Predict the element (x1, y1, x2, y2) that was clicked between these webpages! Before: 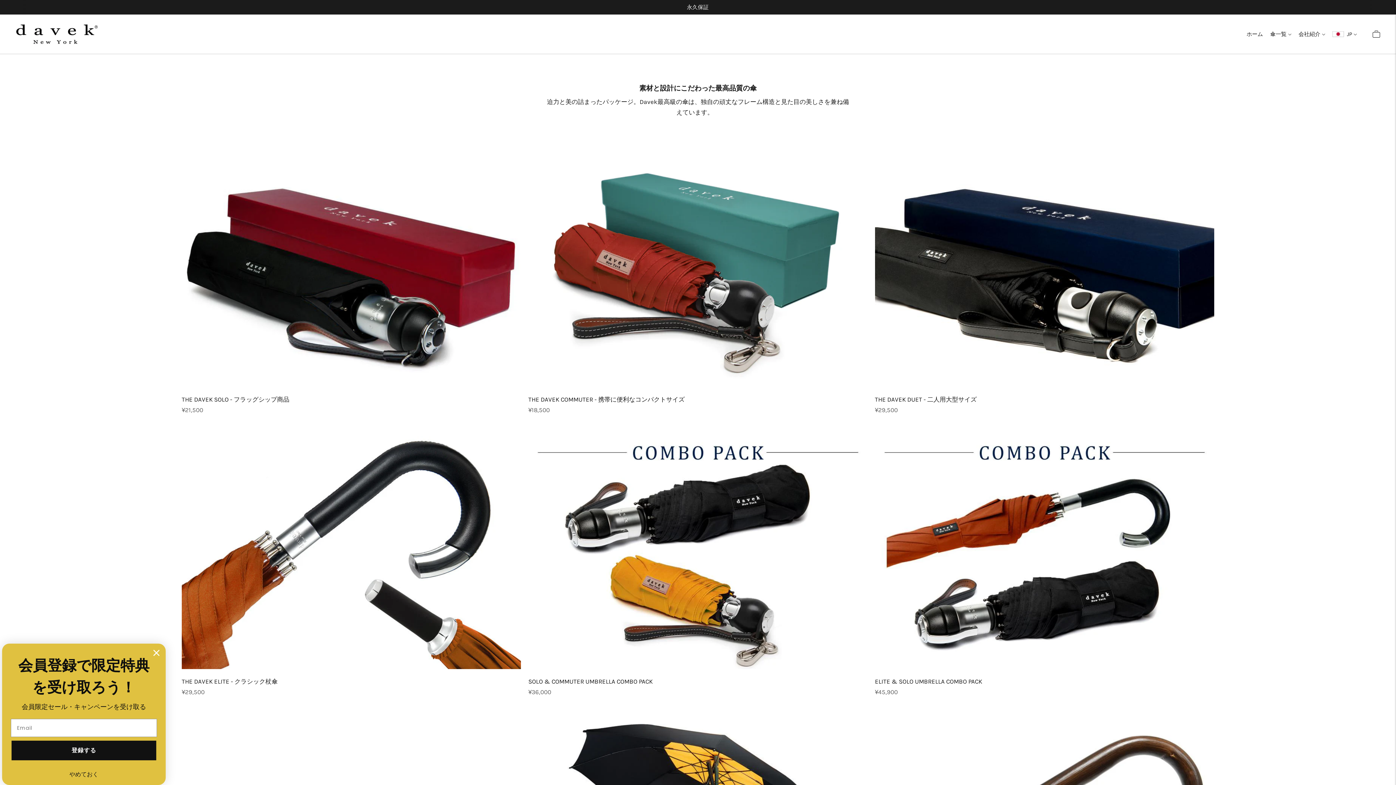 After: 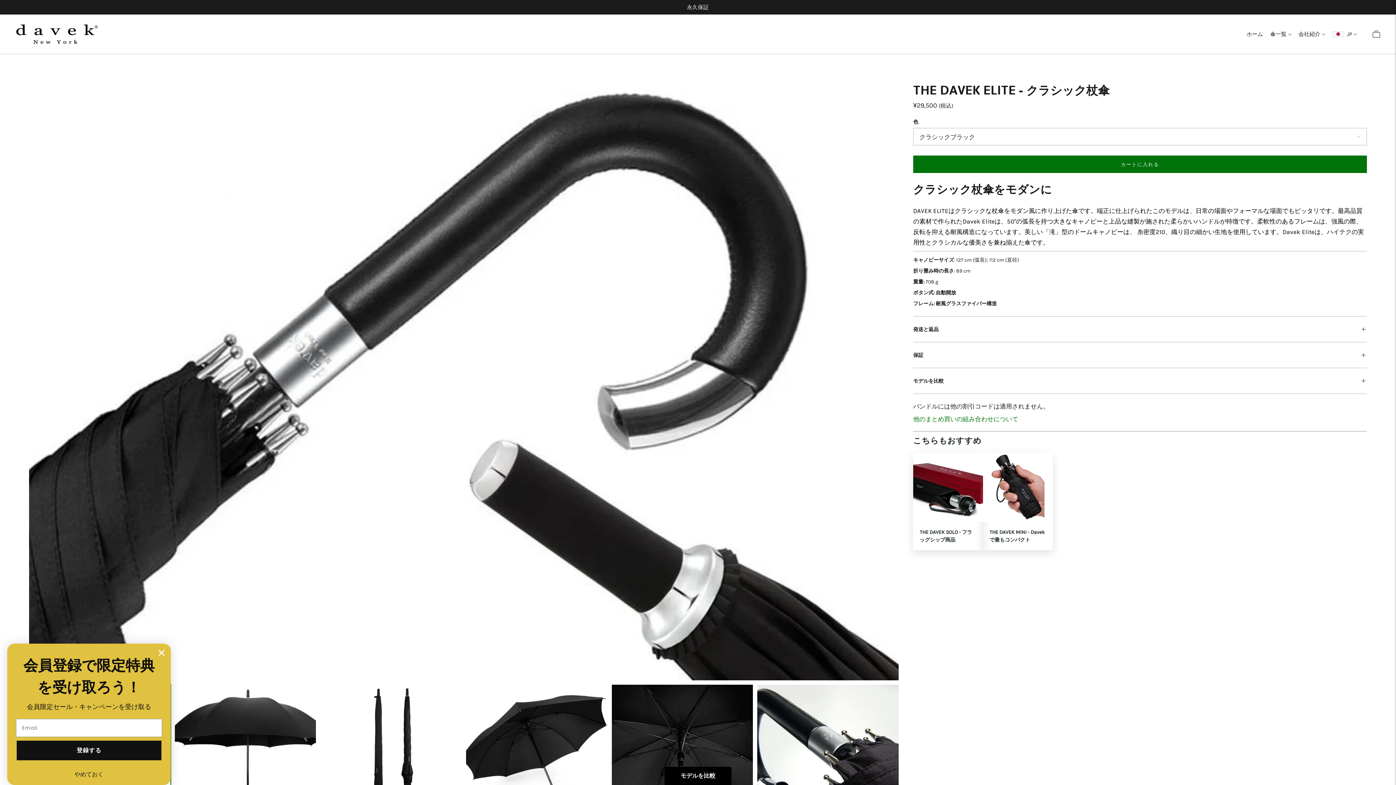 Action: label: THE DAVEK ELITE - クラシック杖傘 bbox: (181, 678, 277, 685)